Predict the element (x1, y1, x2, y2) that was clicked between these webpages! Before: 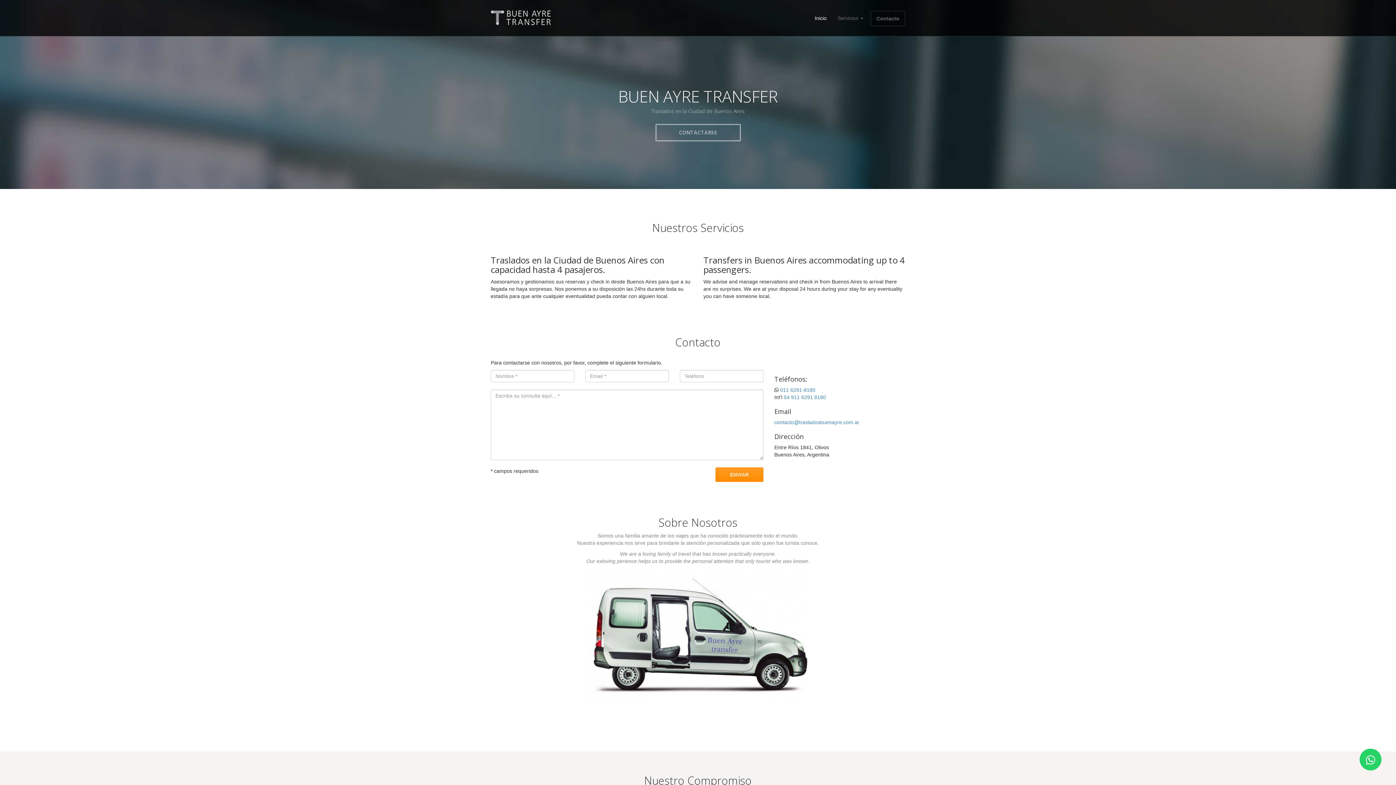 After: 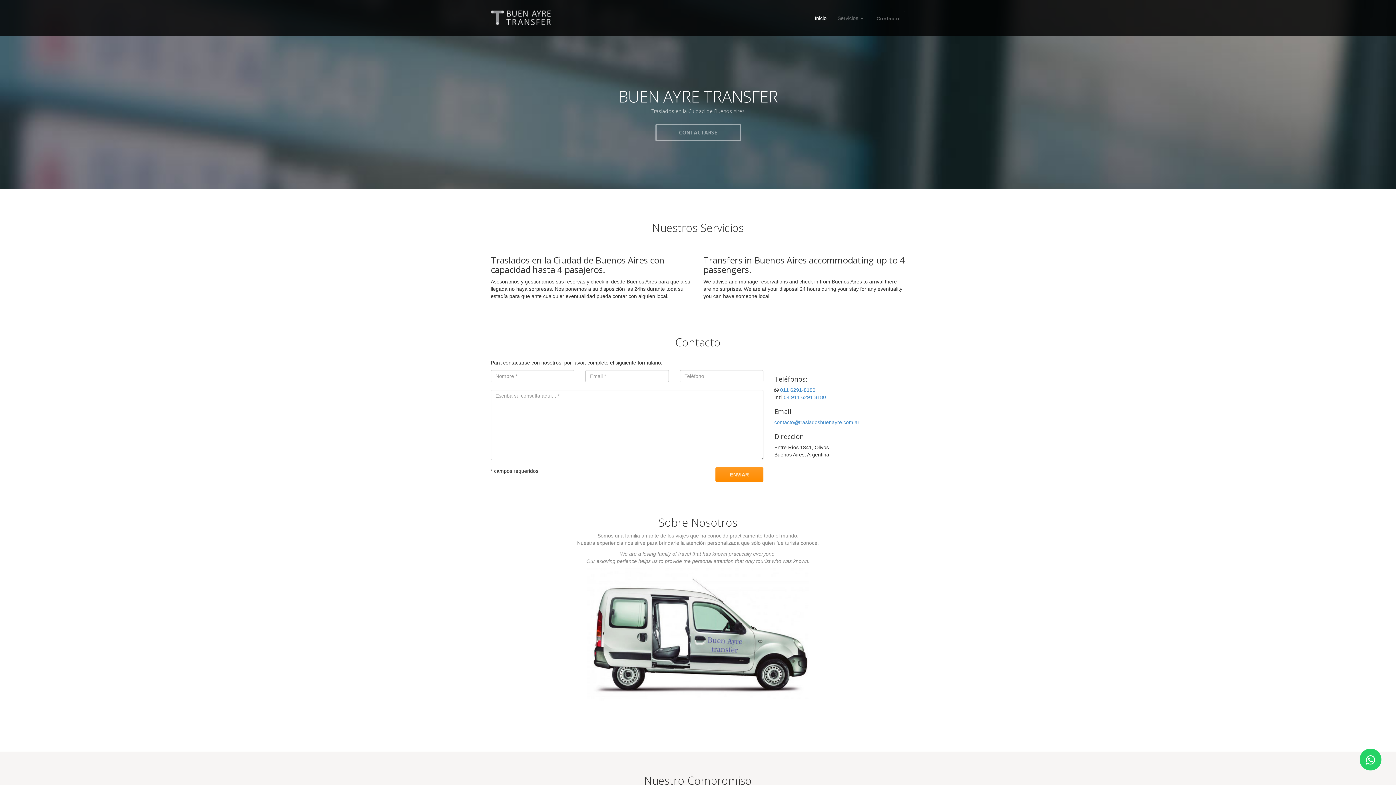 Action: bbox: (809, 9, 832, 27) label: Inicio